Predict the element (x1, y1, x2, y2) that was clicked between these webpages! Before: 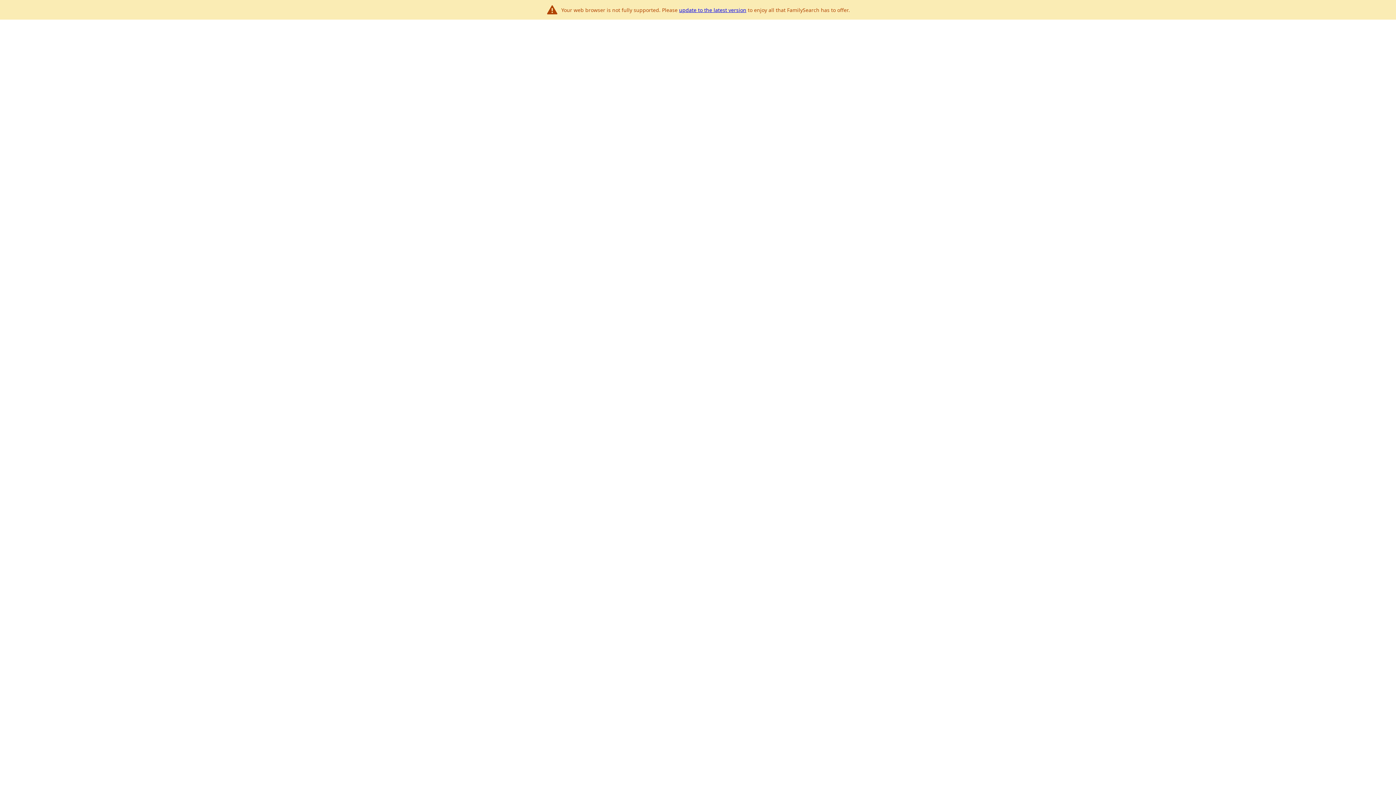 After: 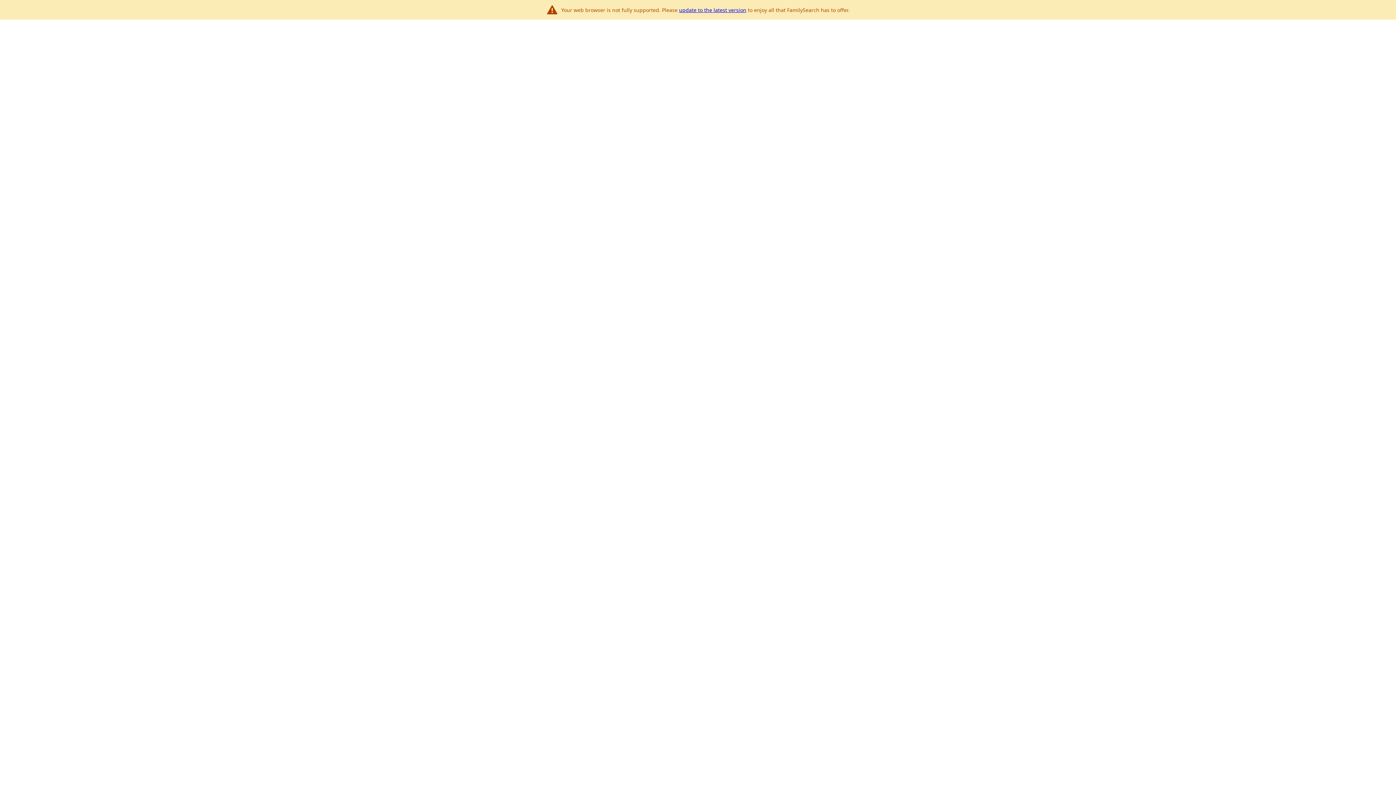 Action: bbox: (679, 6, 746, 13) label: update to the latest version